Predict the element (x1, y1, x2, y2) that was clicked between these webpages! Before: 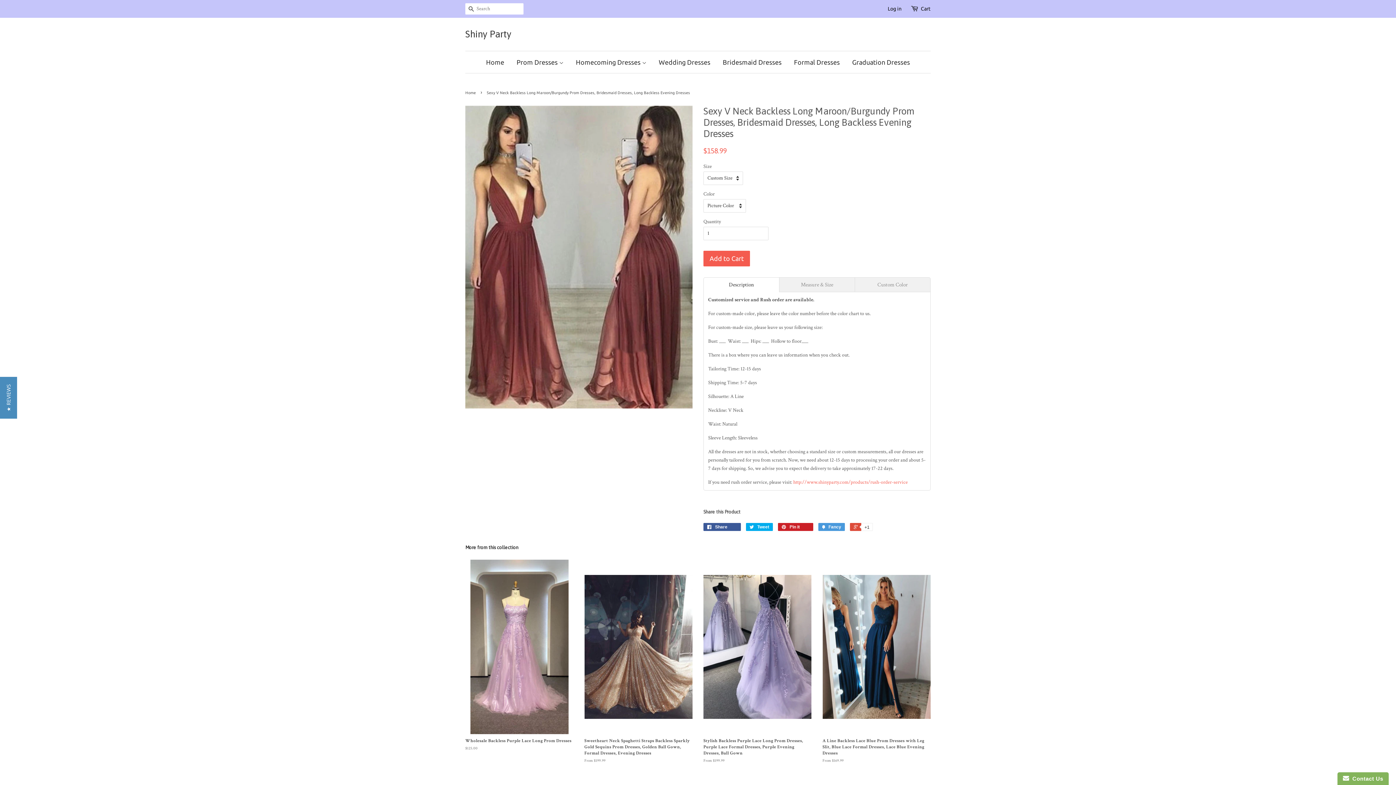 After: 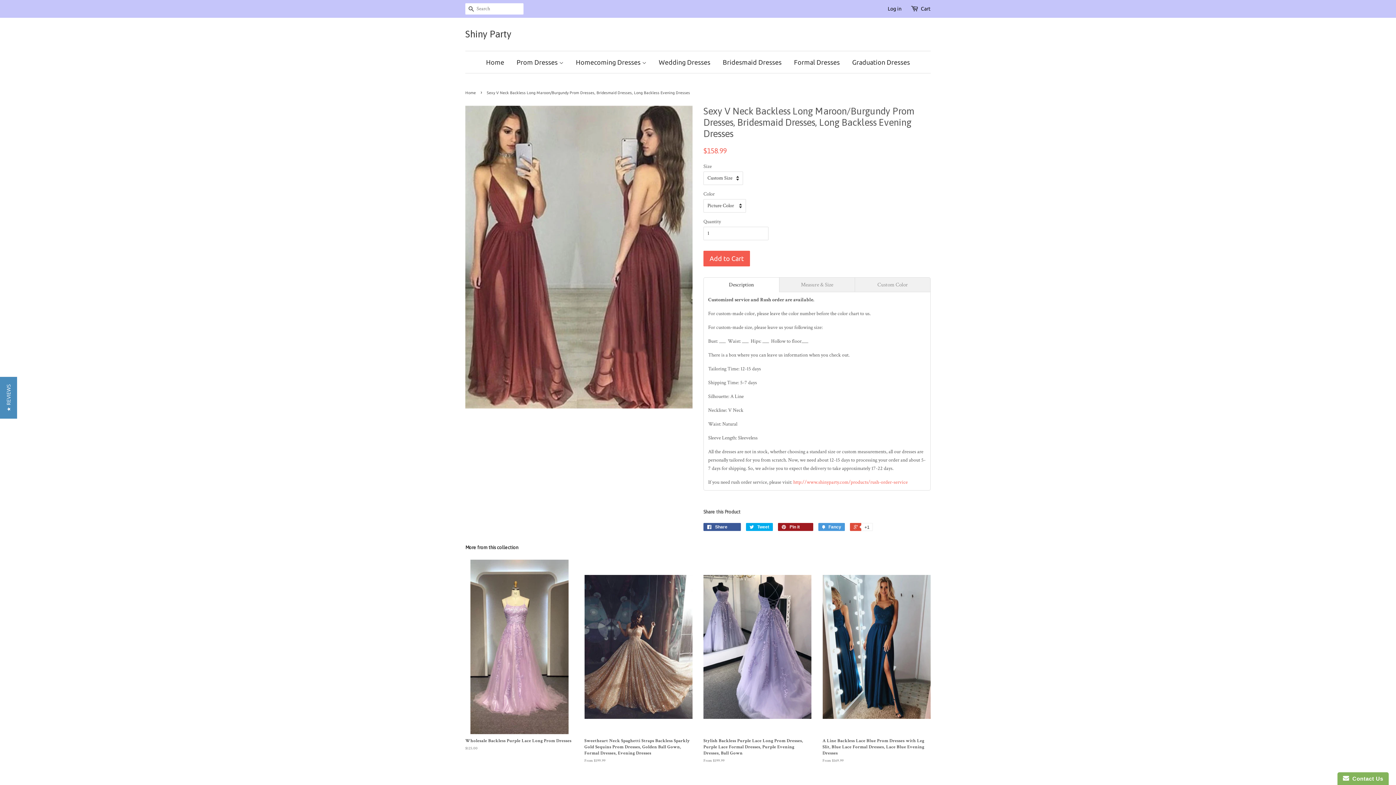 Action: label:  Pin it 0 bbox: (778, 523, 813, 531)